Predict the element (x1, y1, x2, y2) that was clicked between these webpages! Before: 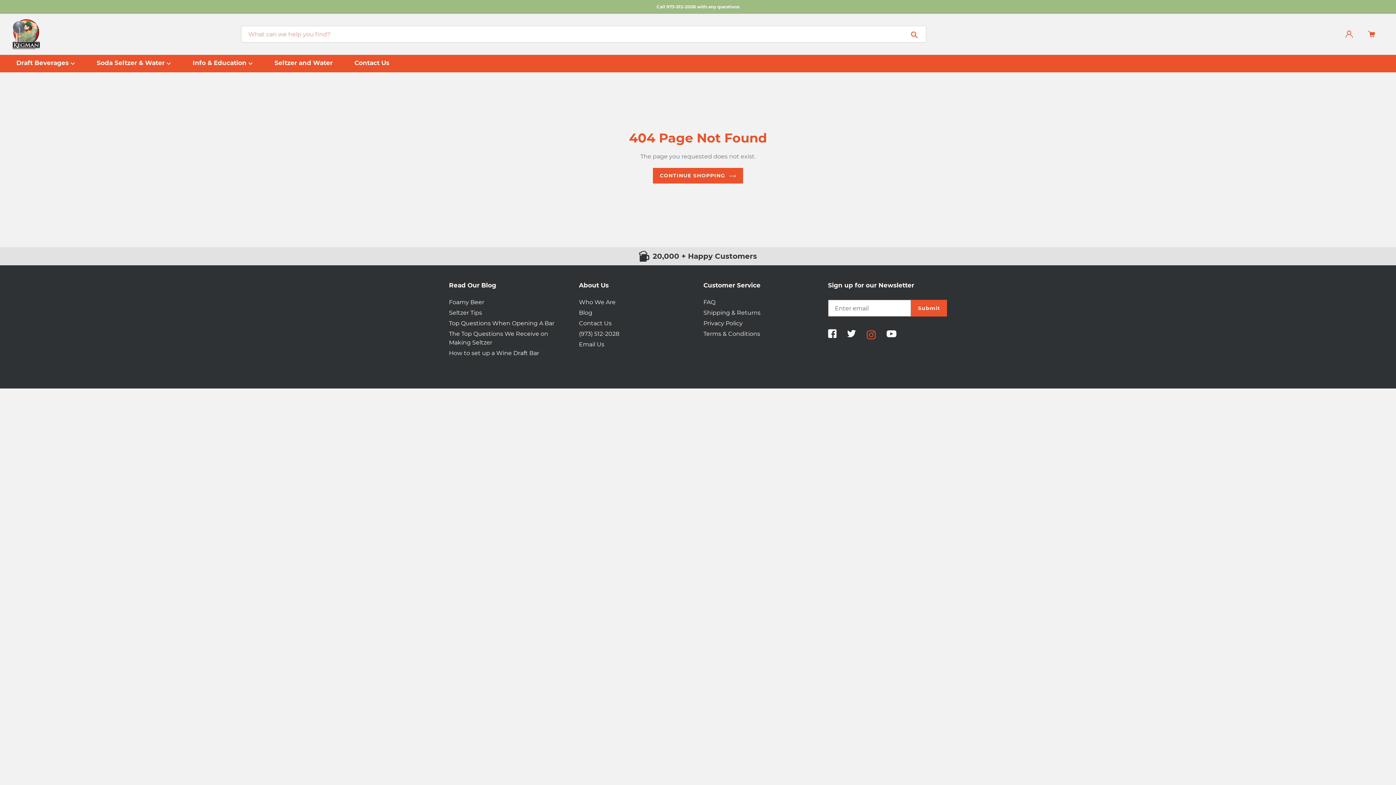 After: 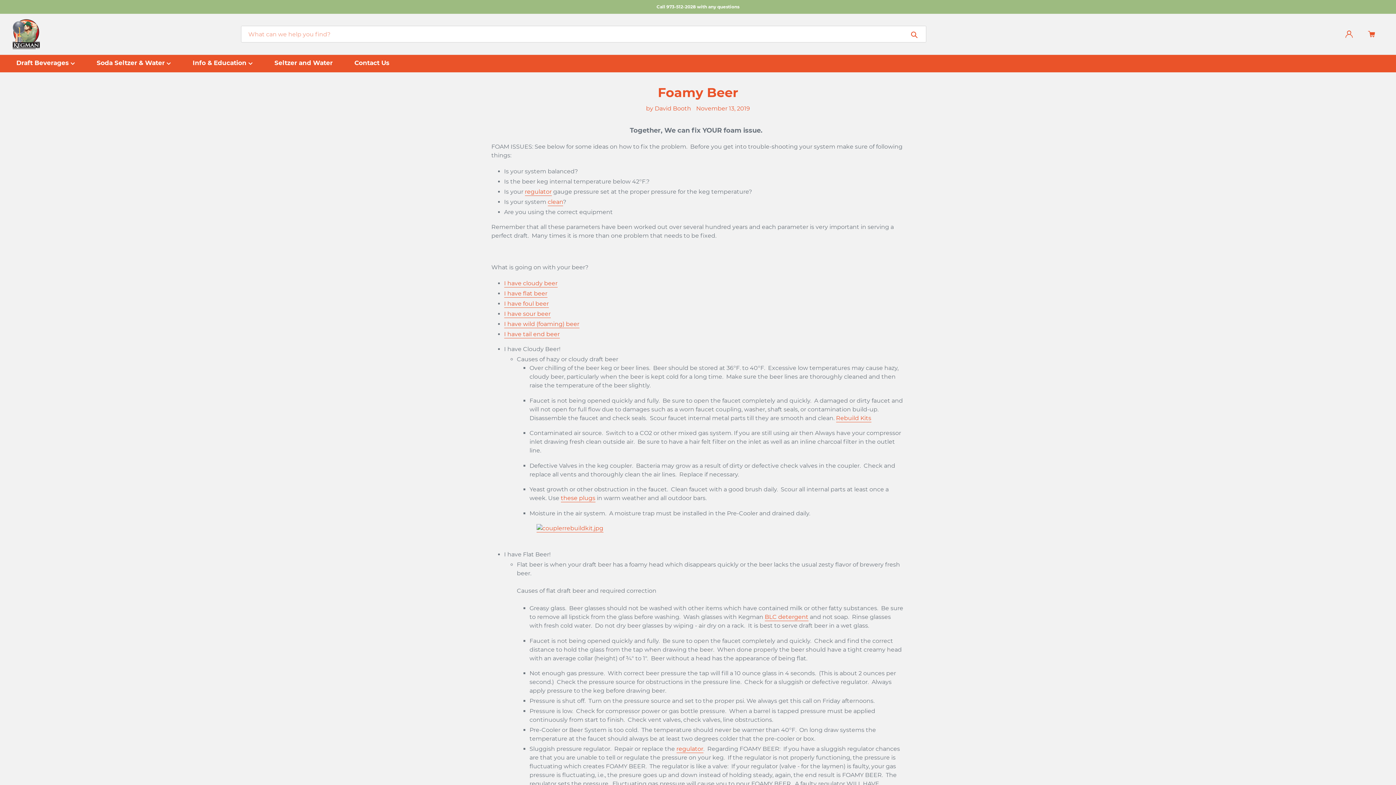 Action: bbox: (449, 298, 484, 305) label: Foamy Beer